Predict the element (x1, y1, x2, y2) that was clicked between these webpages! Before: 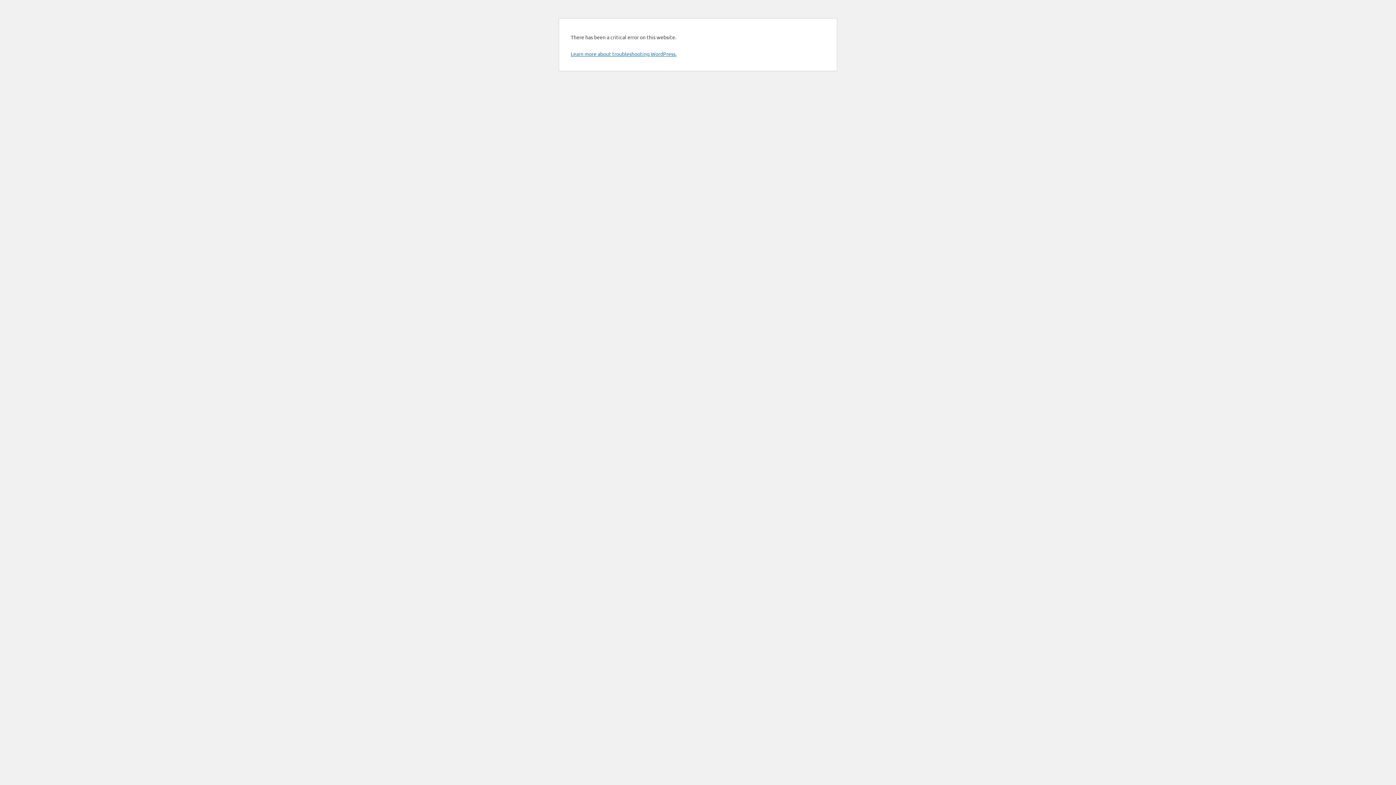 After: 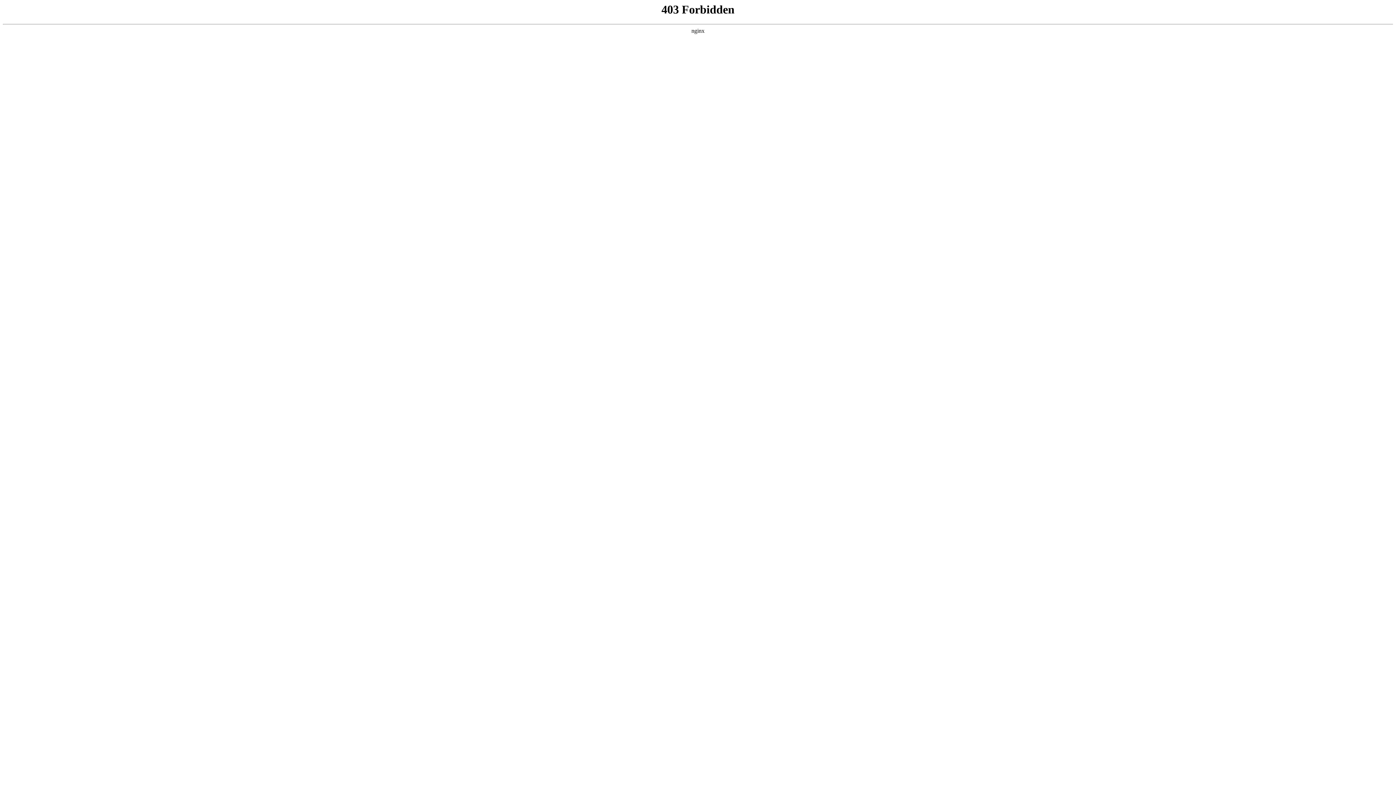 Action: label: Learn more about troubleshooting WordPress. bbox: (570, 50, 676, 57)